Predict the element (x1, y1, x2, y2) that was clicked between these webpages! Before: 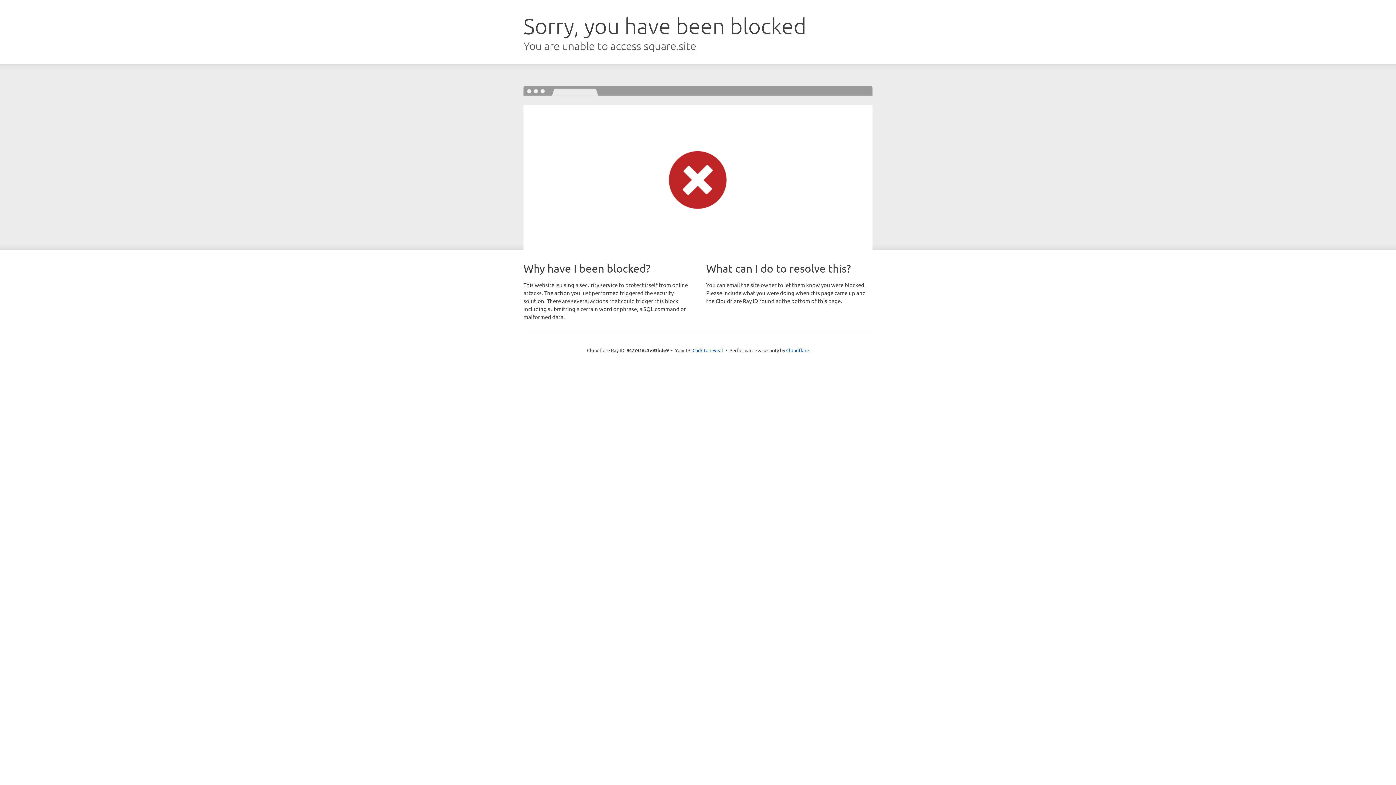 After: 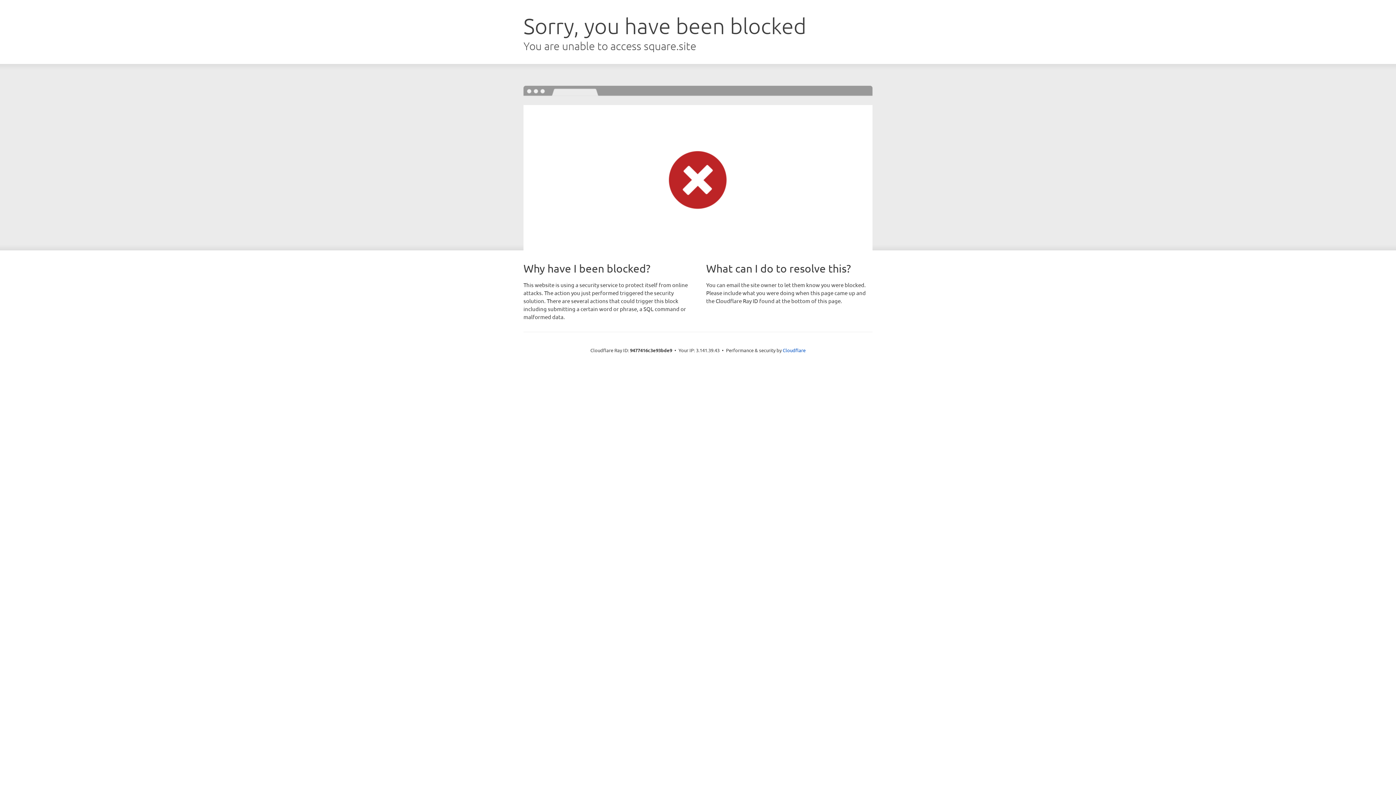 Action: label: Click to reveal bbox: (692, 346, 723, 353)